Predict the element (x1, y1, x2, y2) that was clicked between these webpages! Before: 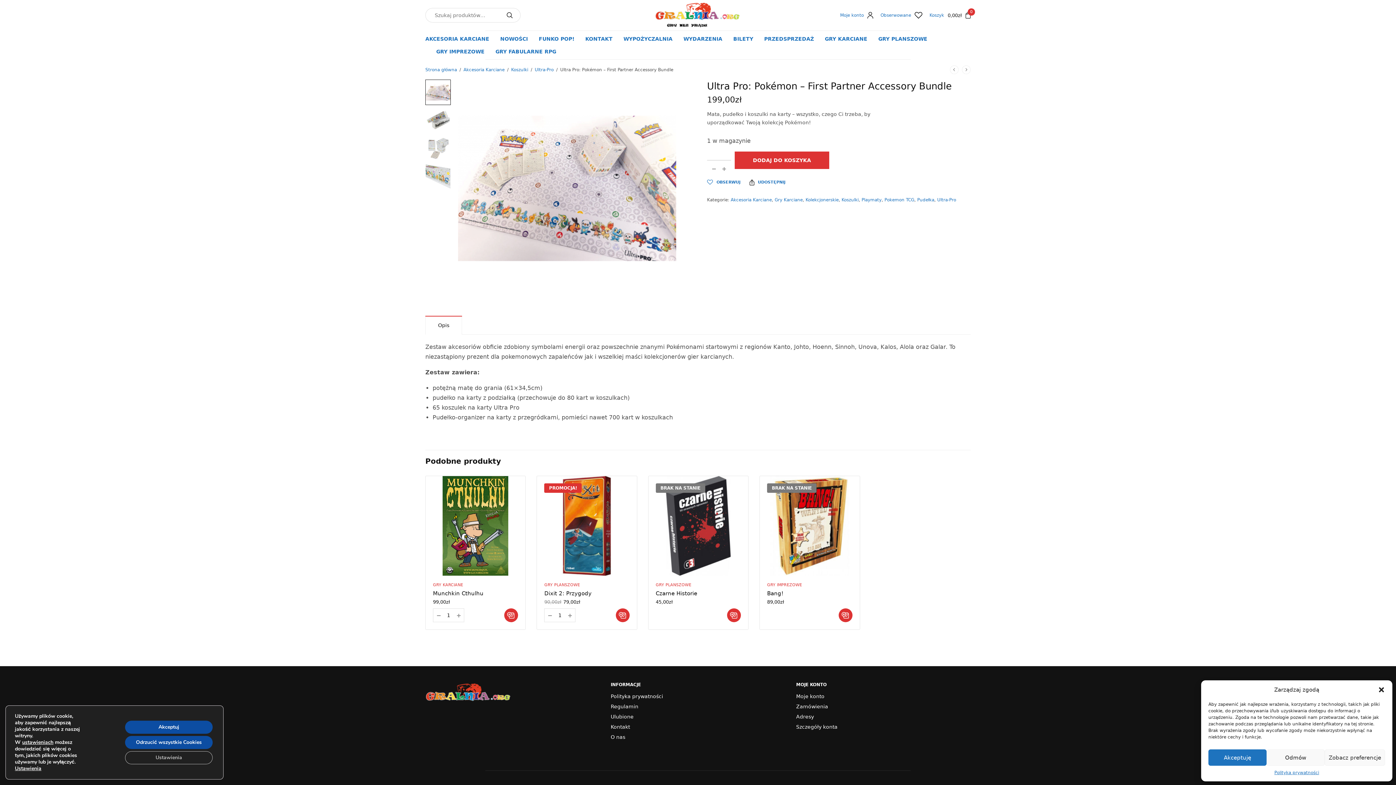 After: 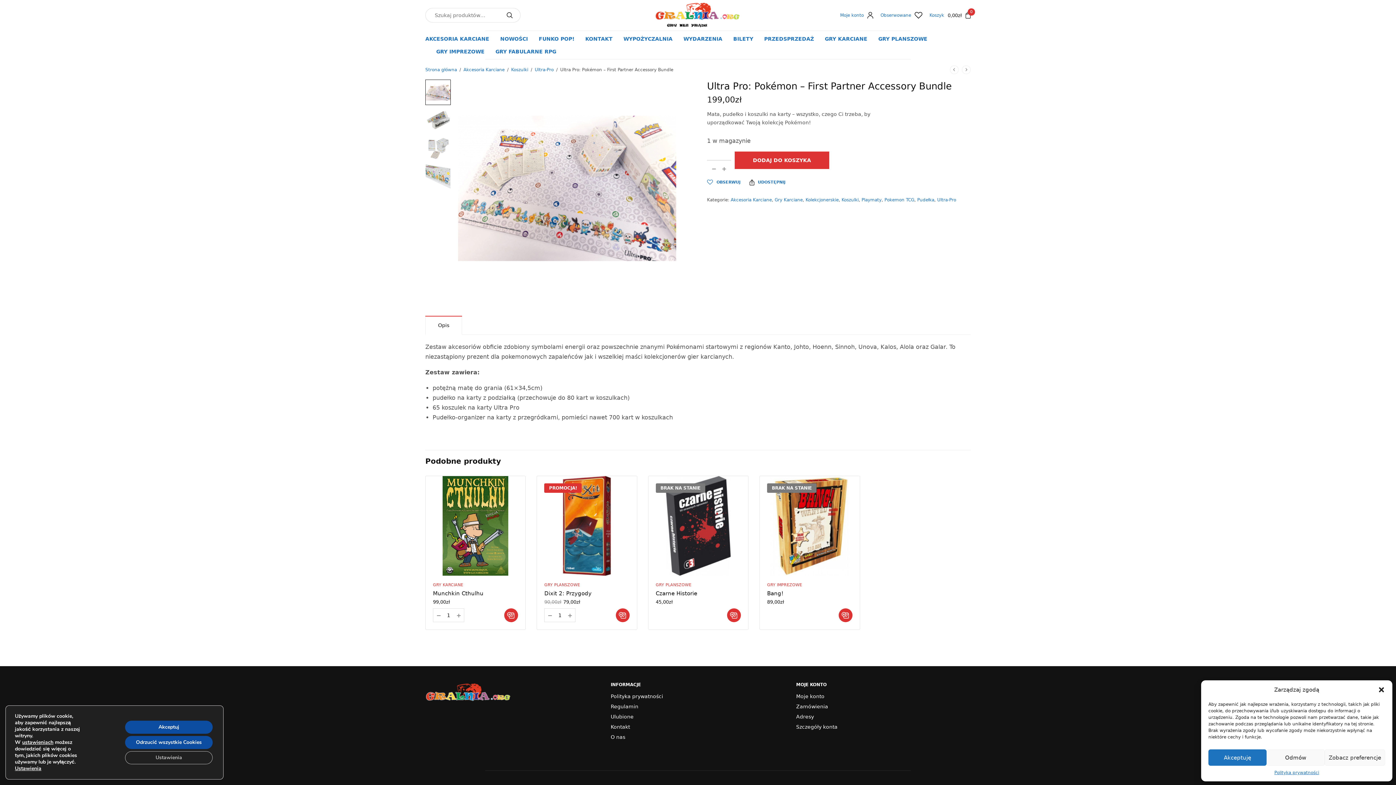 Action: bbox: (425, 316, 462, 334) label: Opis